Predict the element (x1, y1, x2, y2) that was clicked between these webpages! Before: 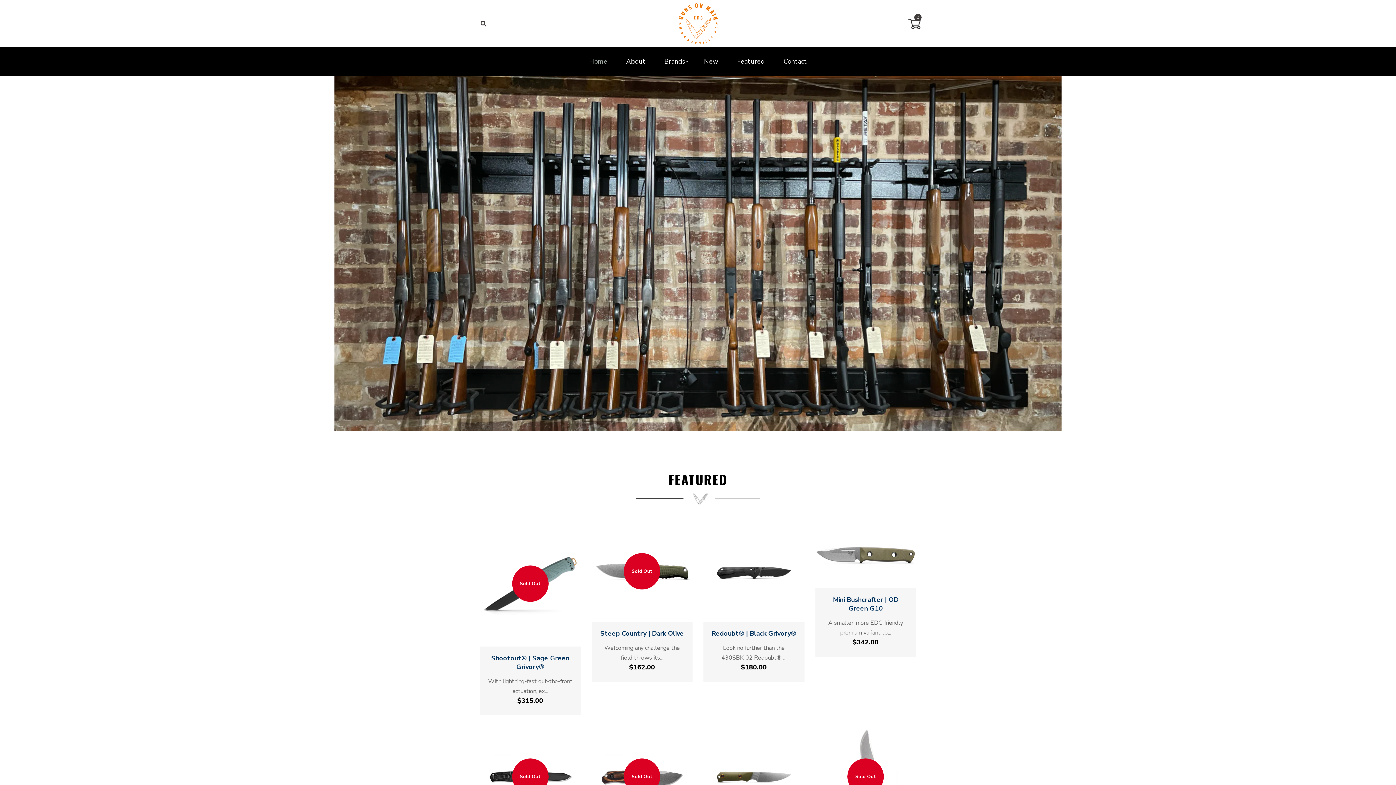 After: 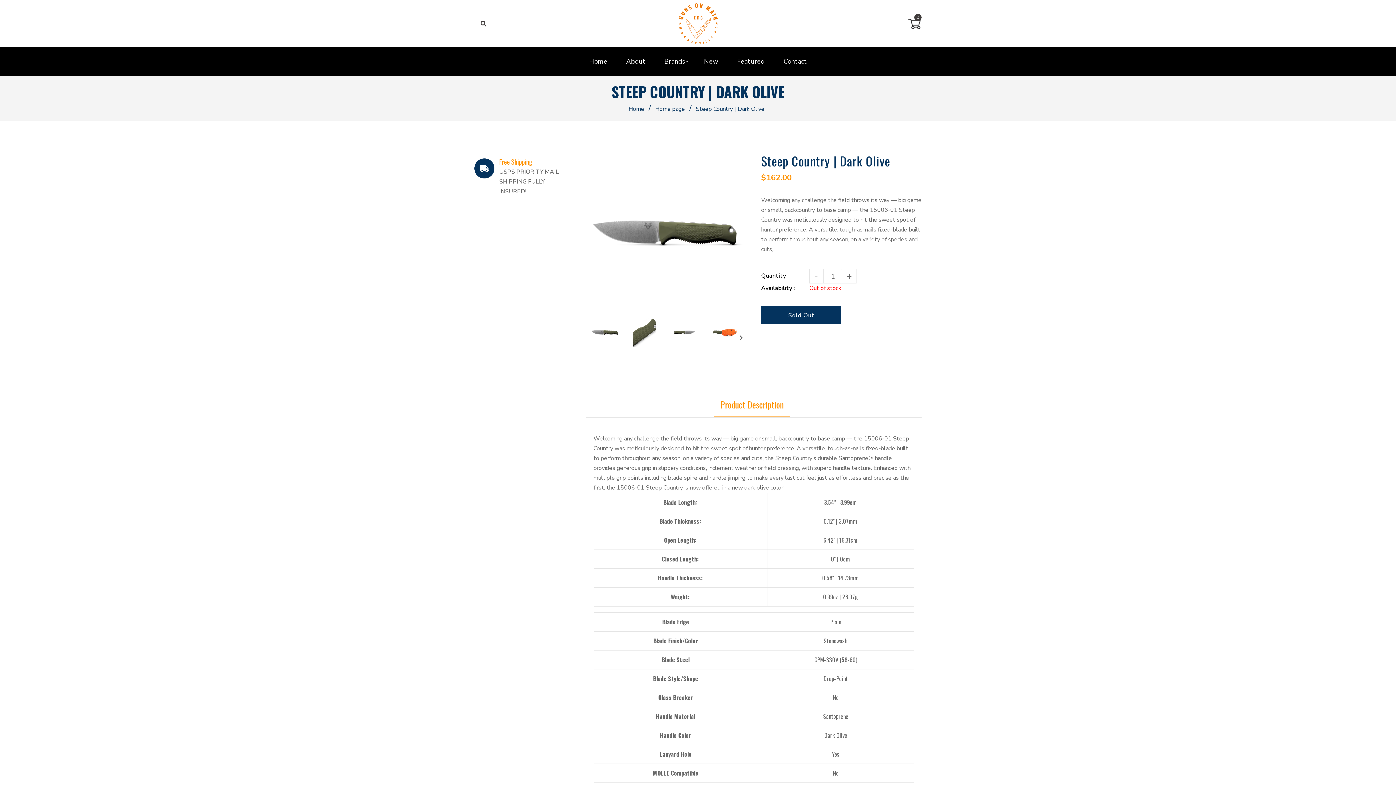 Action: label: Steep Country | Dark Olive bbox: (599, 629, 685, 638)